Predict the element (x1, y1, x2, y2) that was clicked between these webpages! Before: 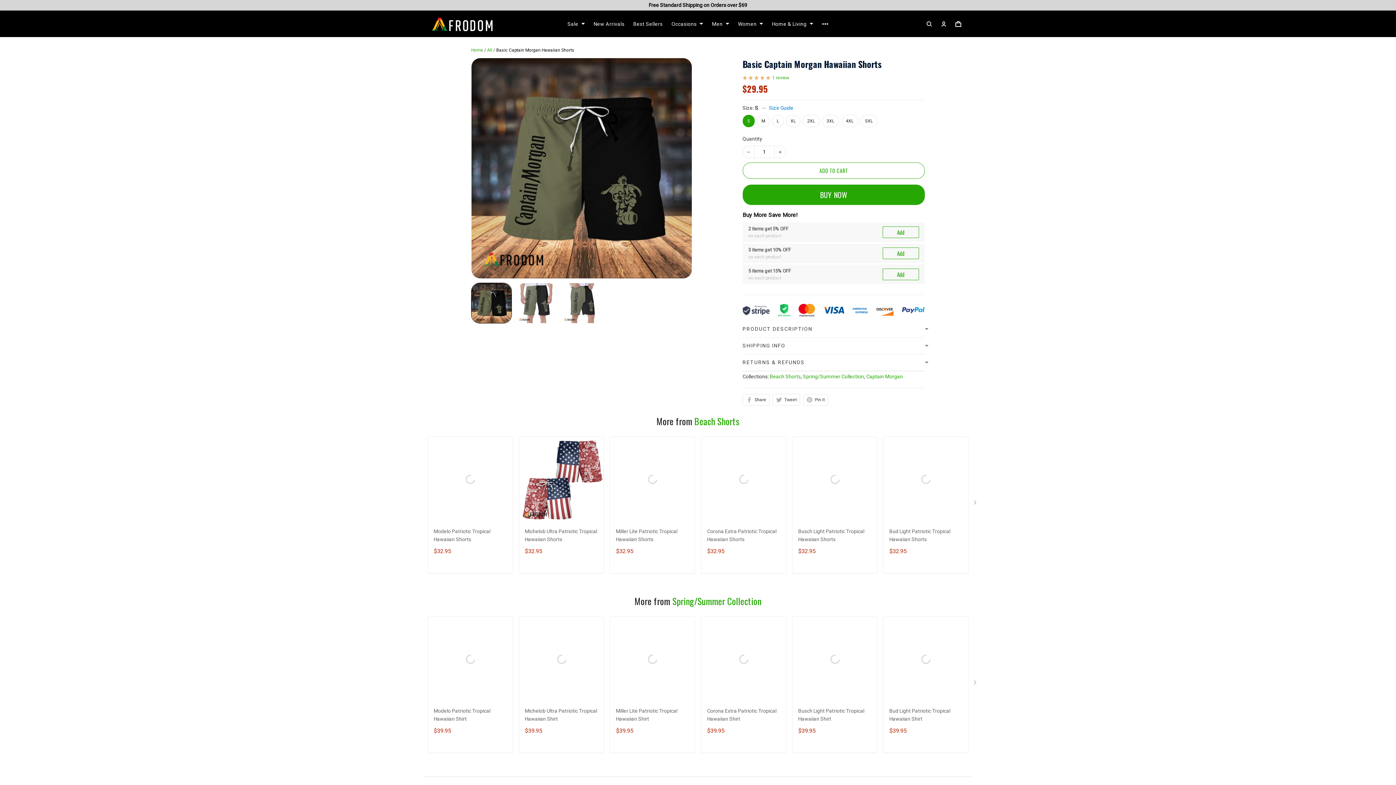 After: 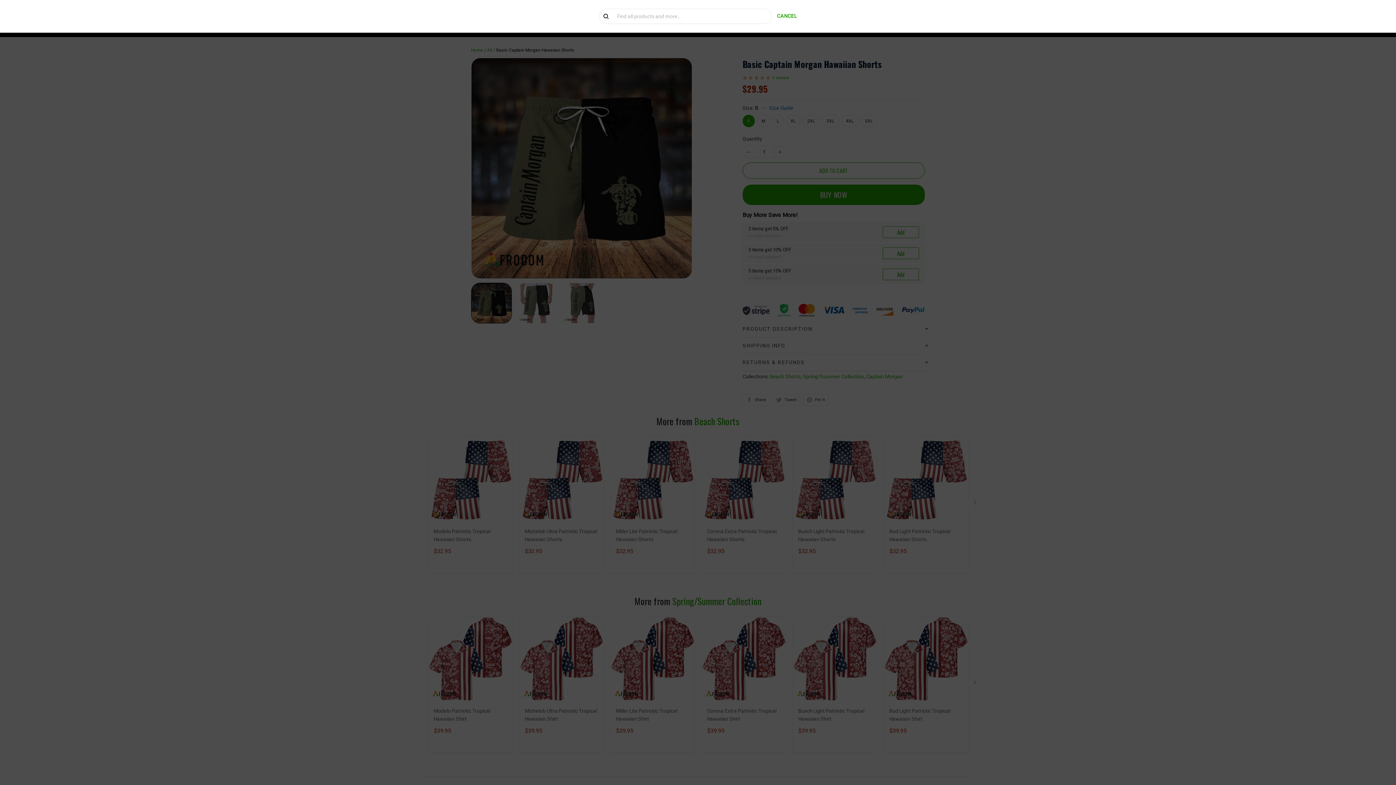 Action: bbox: (922, 16, 936, 30)